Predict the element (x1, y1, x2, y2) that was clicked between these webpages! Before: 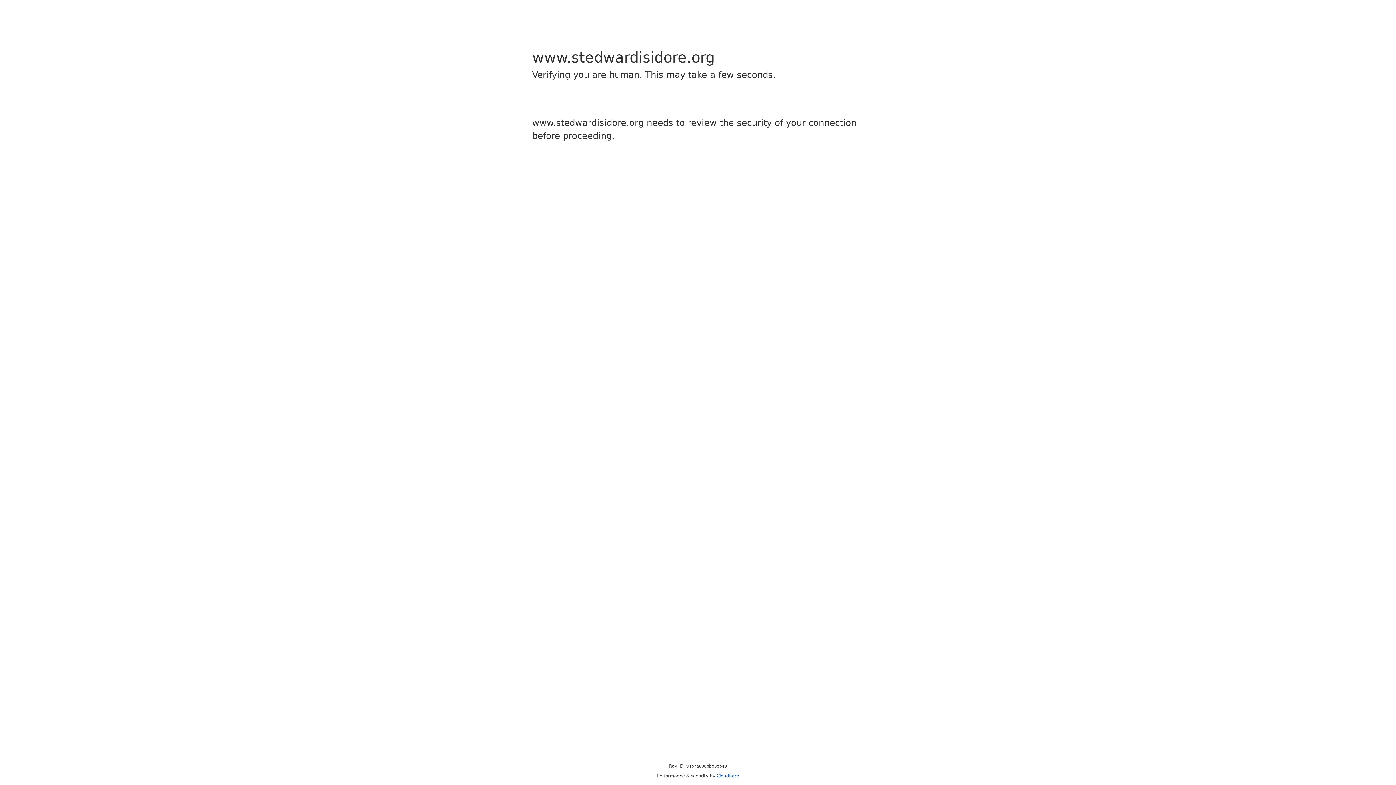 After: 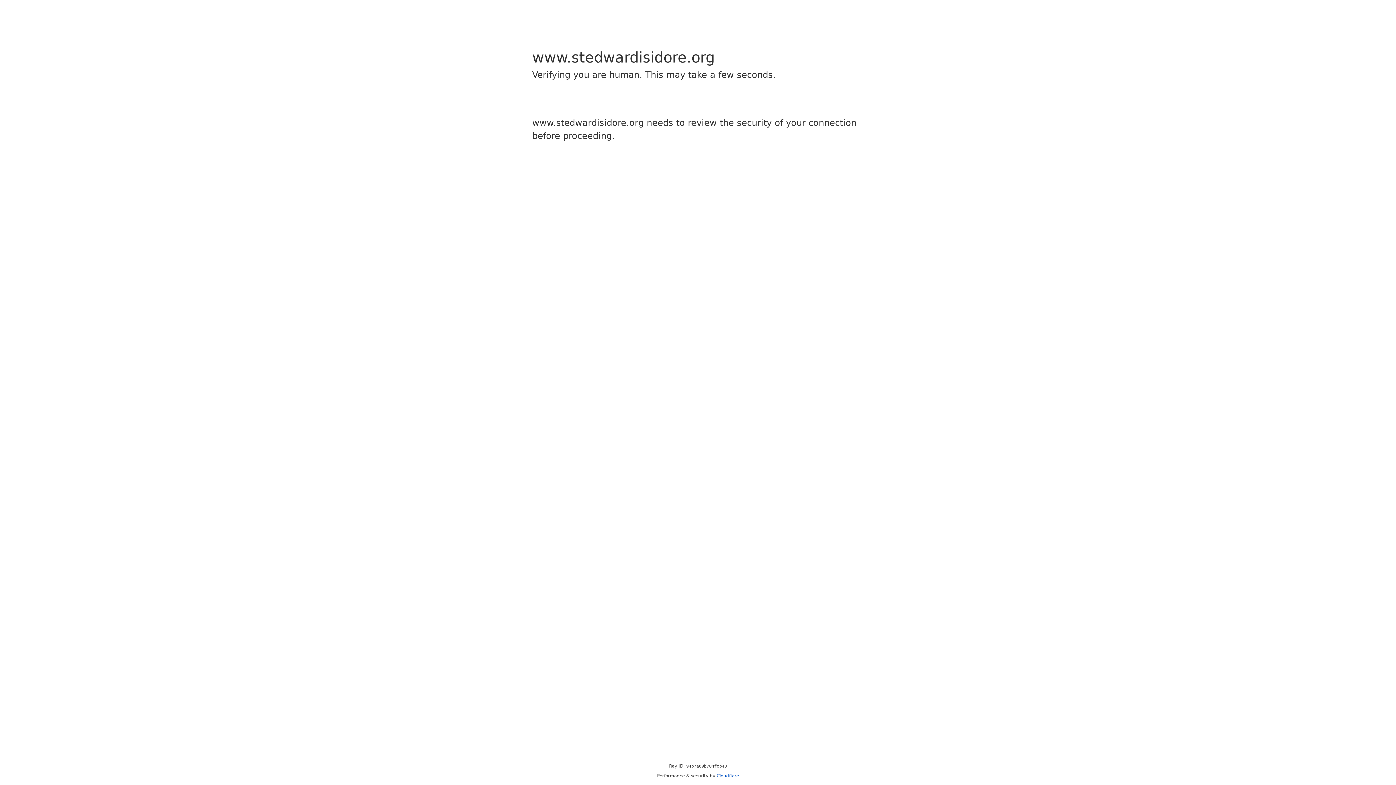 Action: bbox: (716, 773, 739, 778) label: Cloudflare